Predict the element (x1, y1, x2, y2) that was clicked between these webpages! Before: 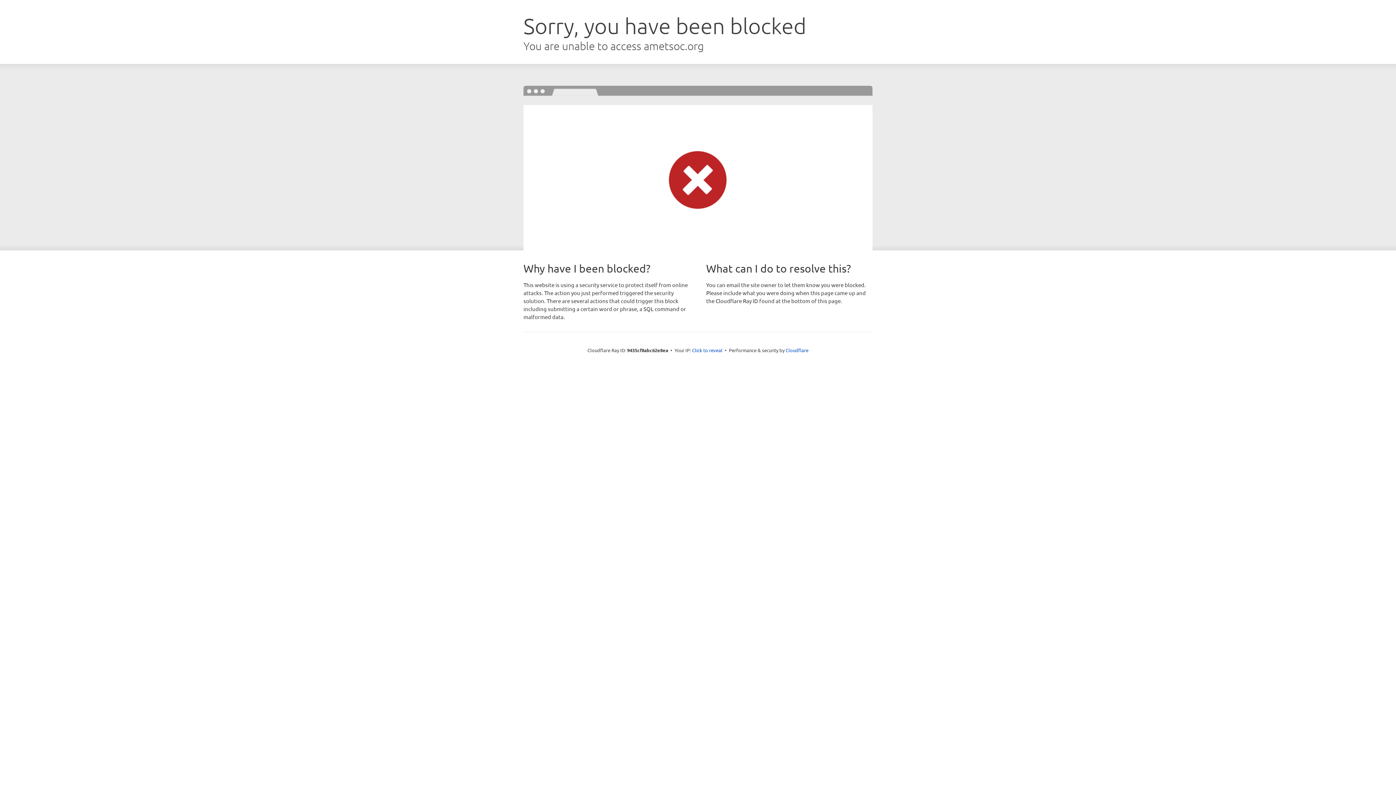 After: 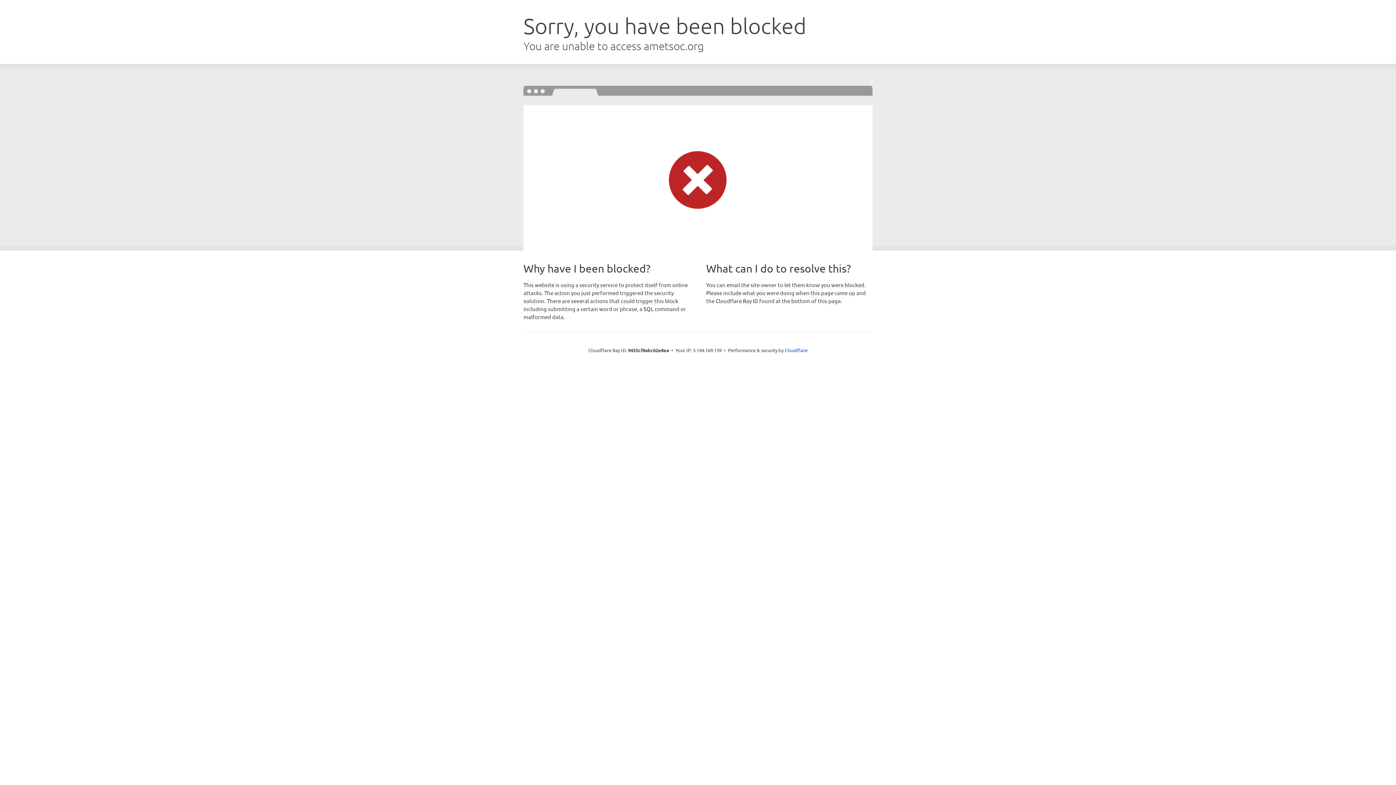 Action: label: Click to reveal bbox: (692, 346, 722, 353)